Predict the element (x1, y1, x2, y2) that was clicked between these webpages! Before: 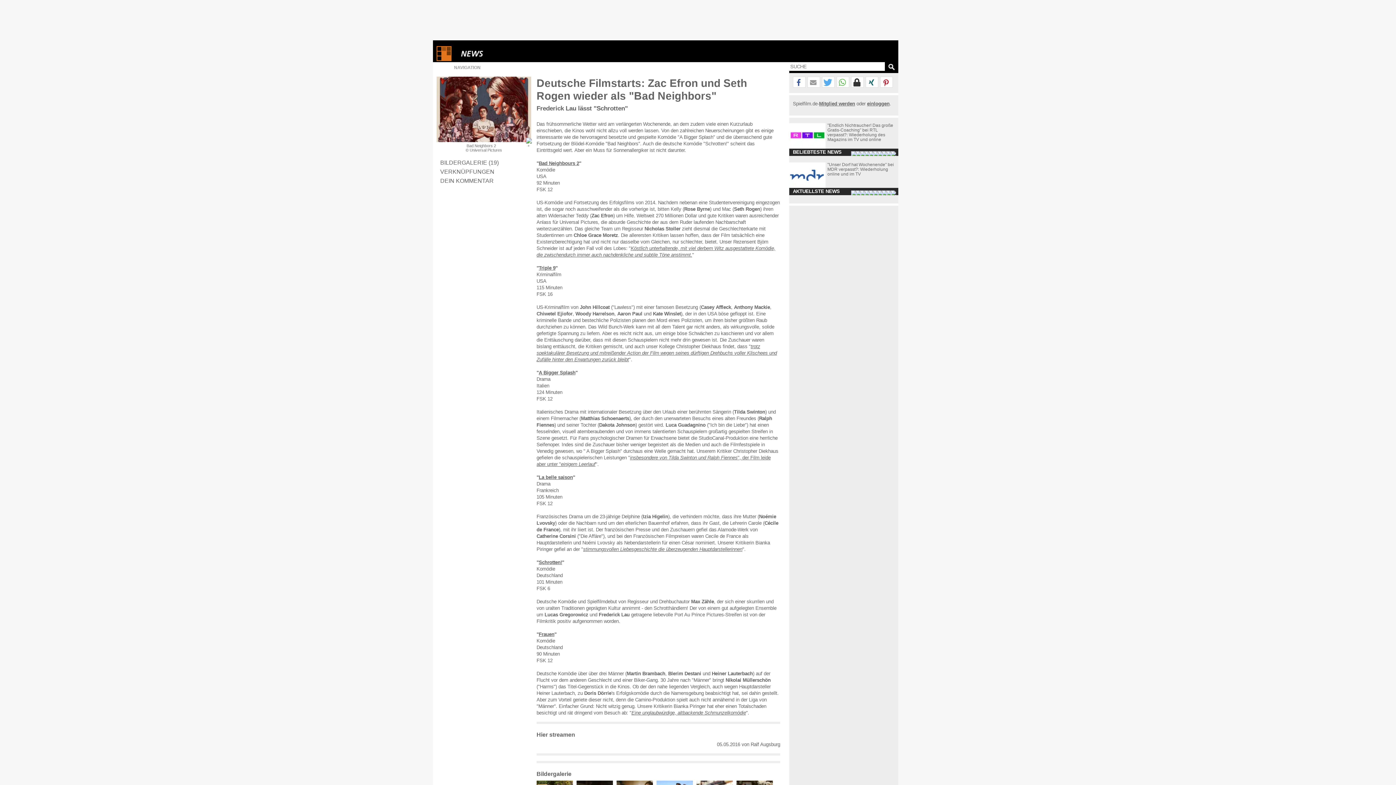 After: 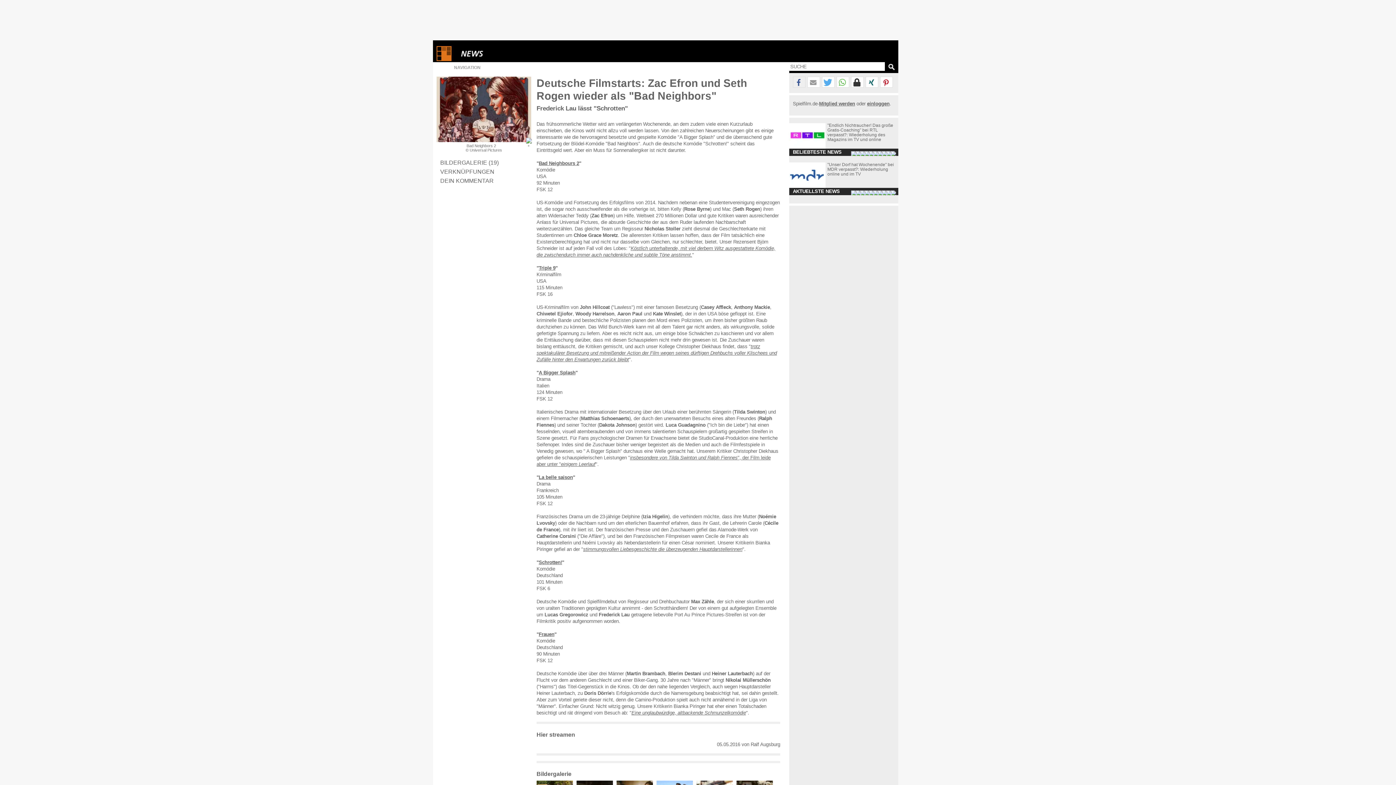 Action: label: Bei Facebook teilen bbox: (793, 77, 805, 88)